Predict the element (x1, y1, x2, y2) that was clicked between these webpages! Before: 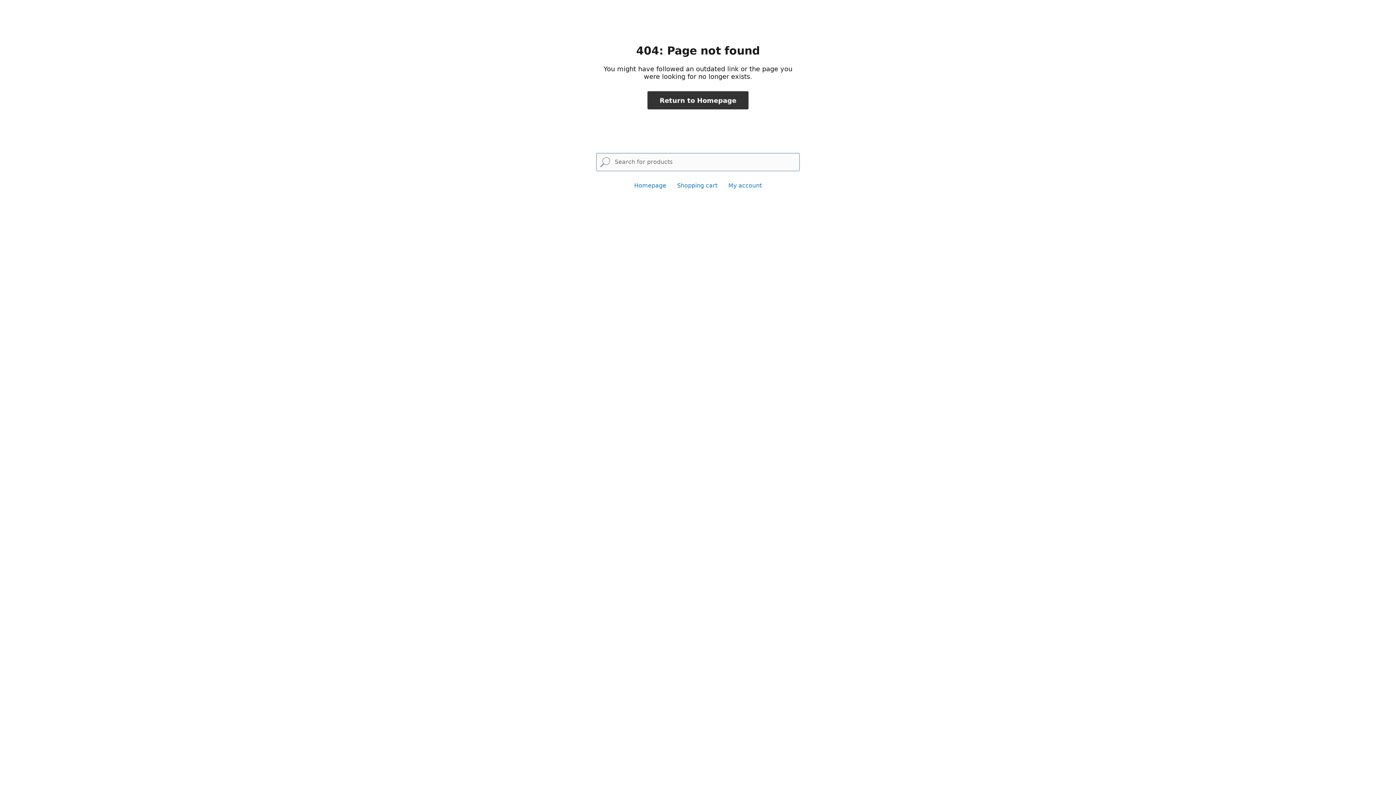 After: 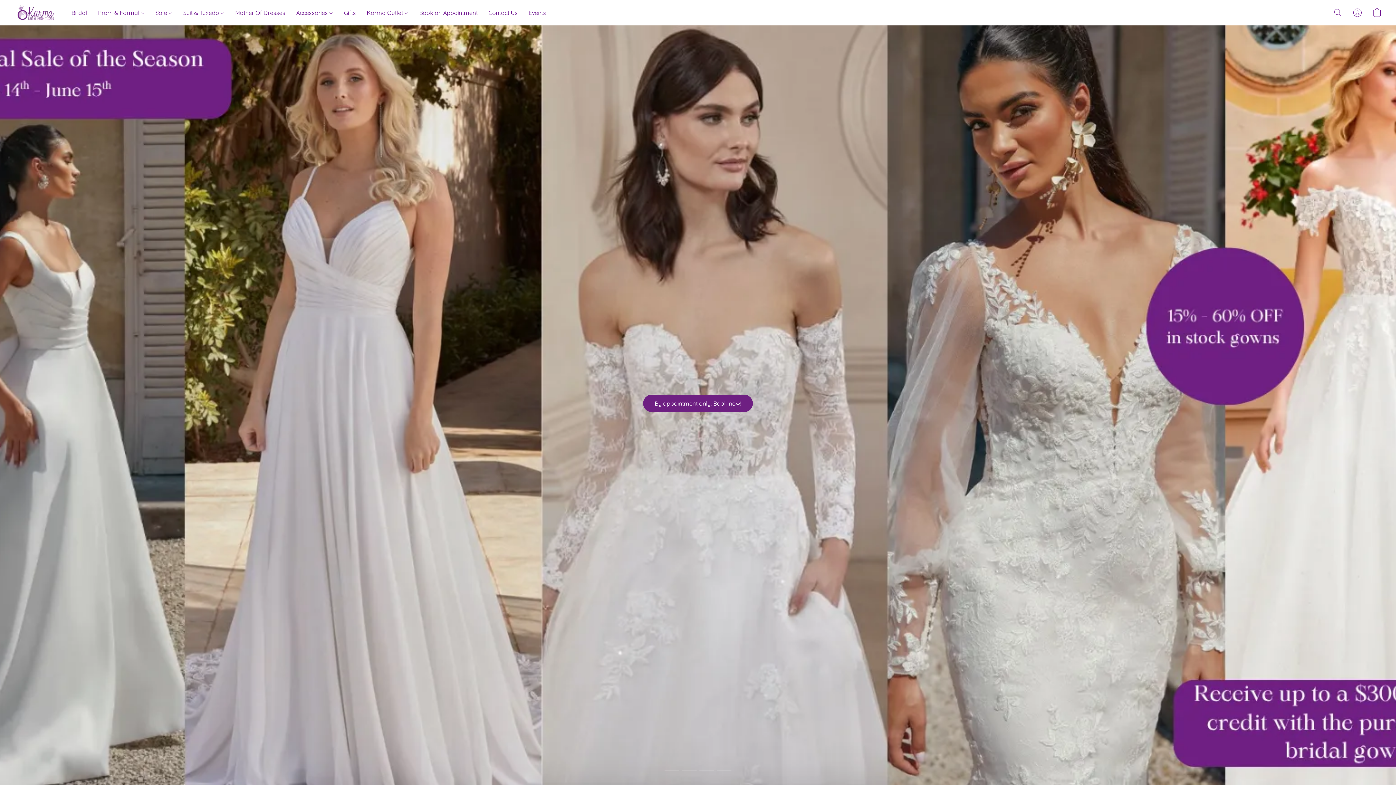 Action: bbox: (634, 182, 666, 189) label: Homepage